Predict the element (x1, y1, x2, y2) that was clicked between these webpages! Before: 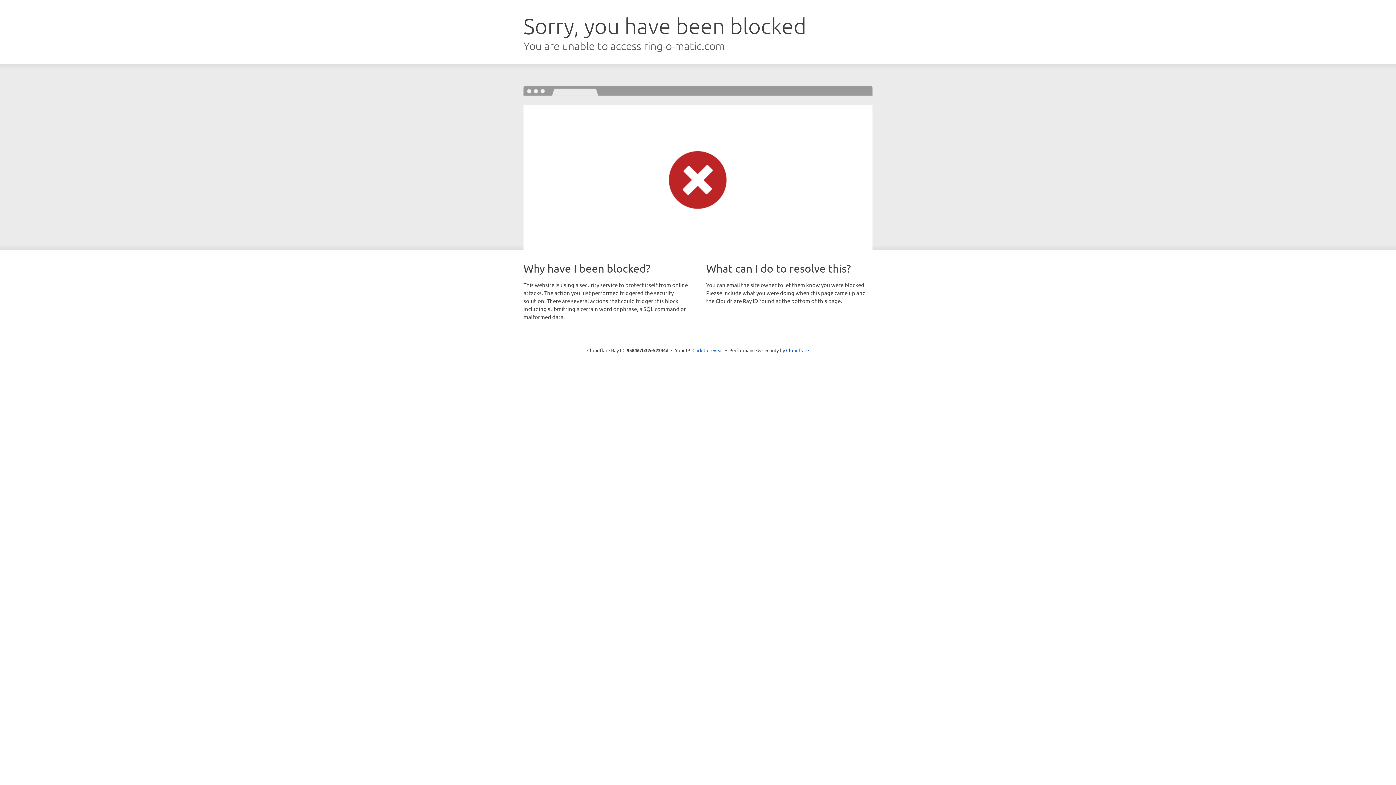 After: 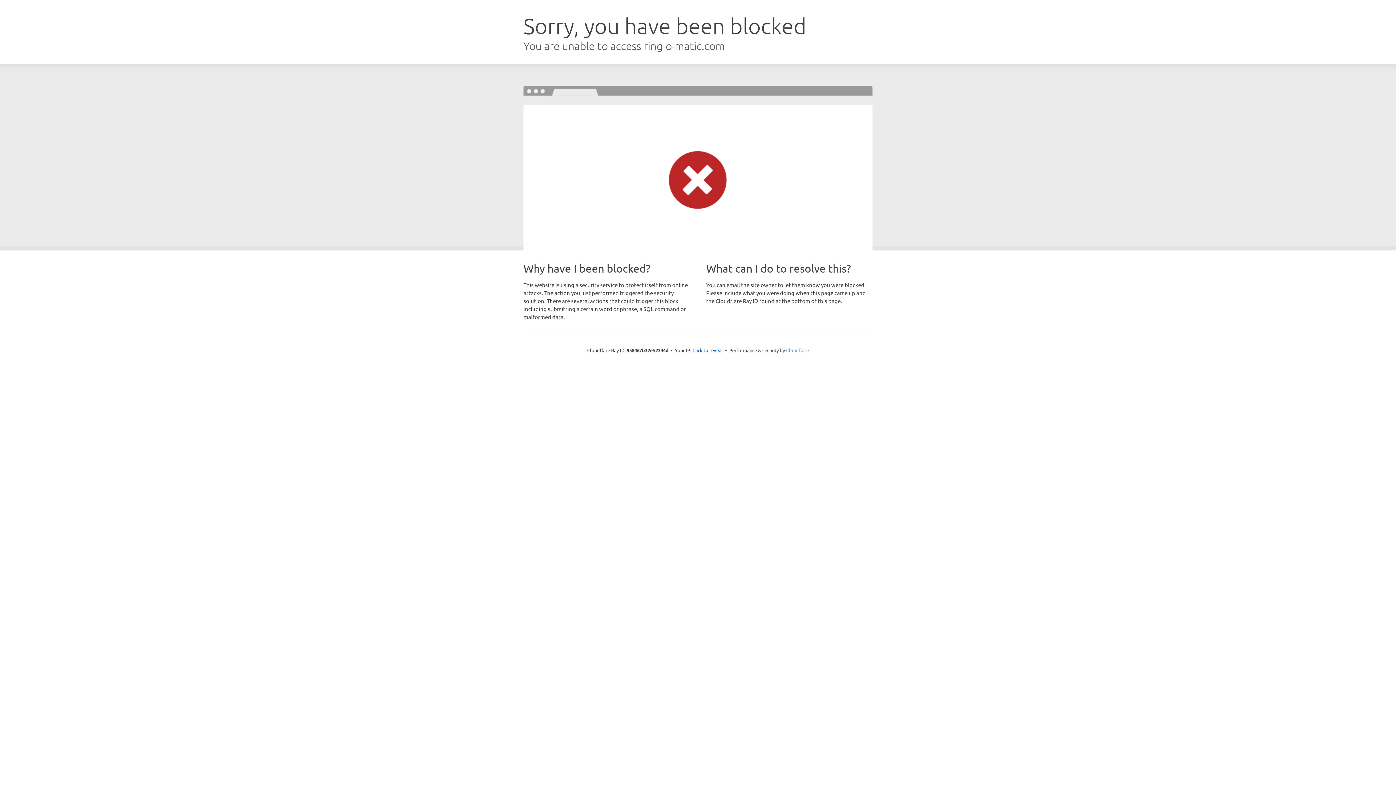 Action: bbox: (786, 347, 809, 353) label: Cloudflare